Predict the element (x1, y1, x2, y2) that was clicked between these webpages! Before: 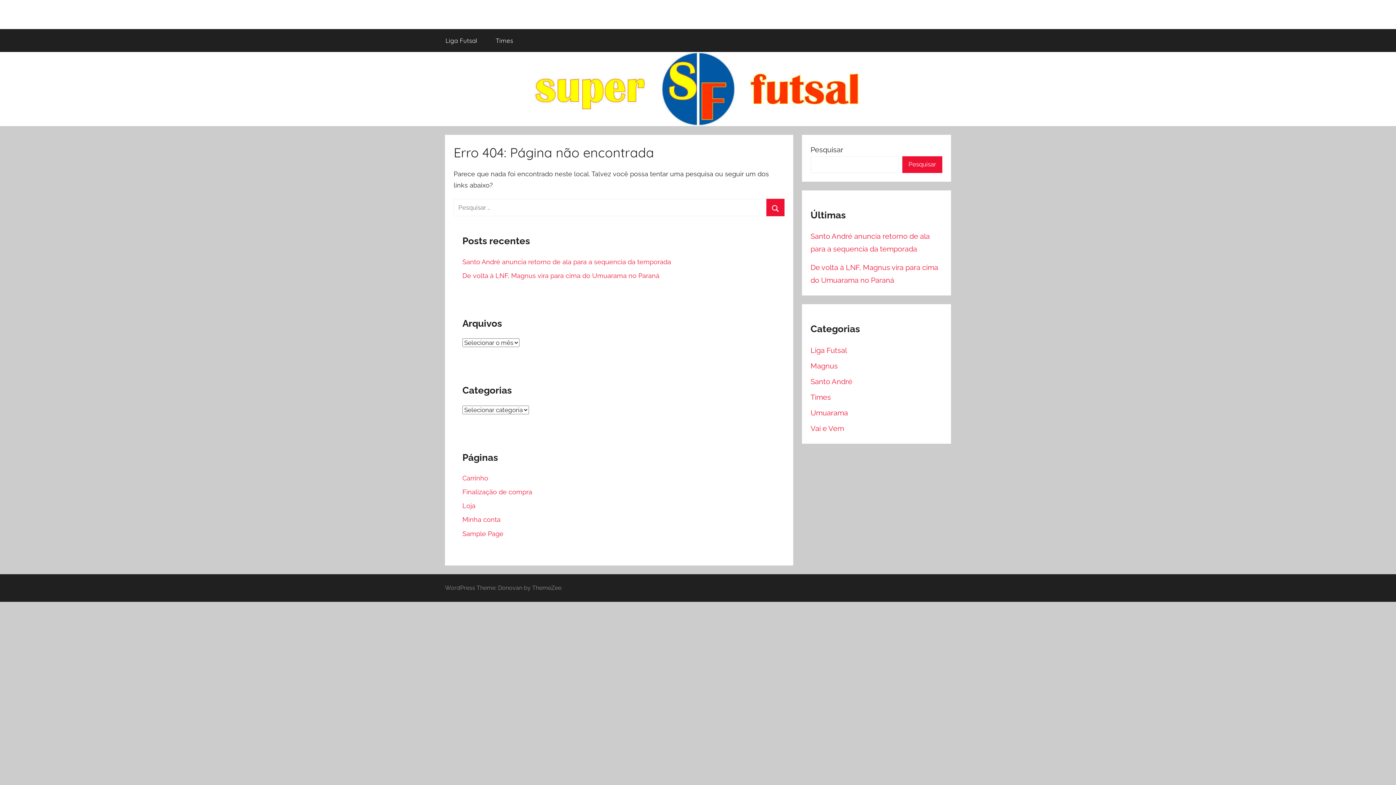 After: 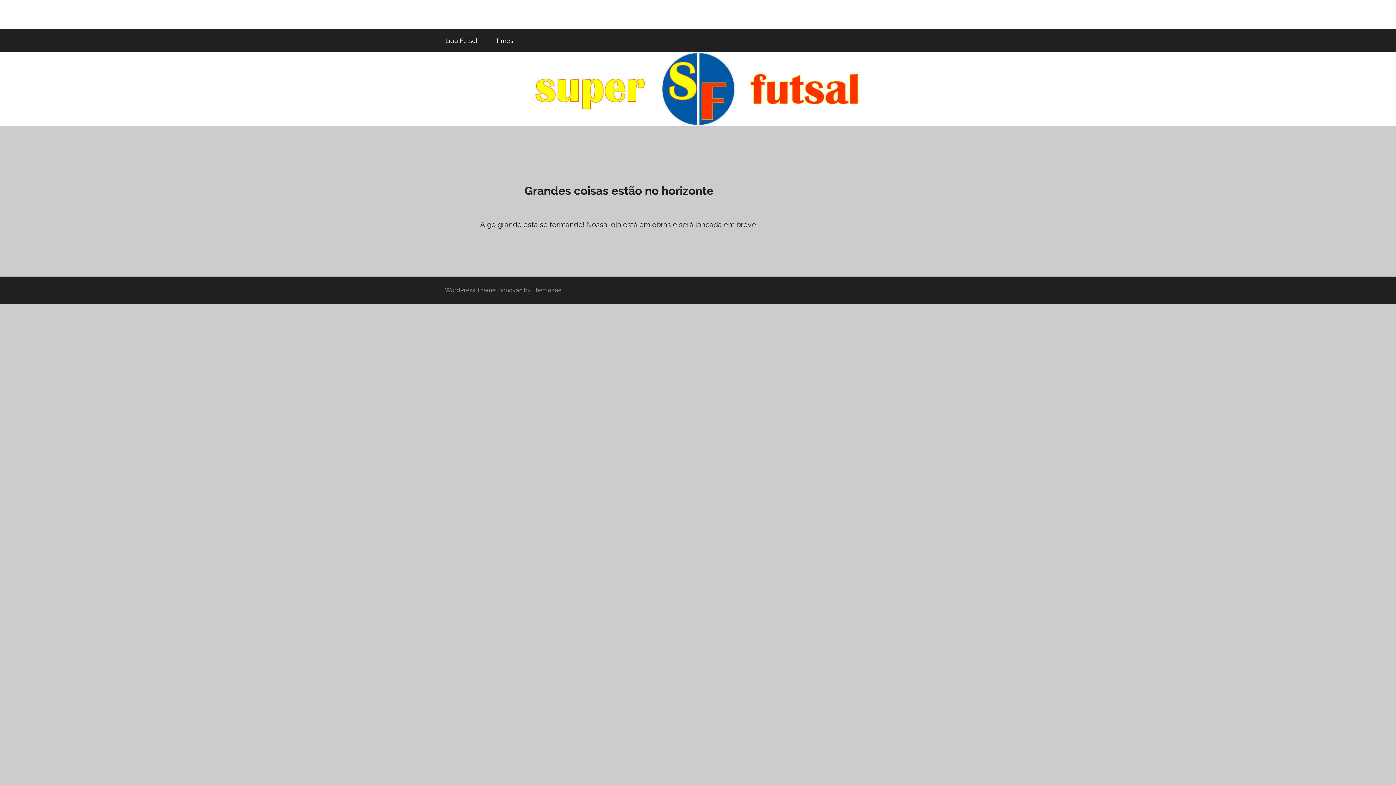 Action: label: Loja bbox: (462, 502, 475, 509)